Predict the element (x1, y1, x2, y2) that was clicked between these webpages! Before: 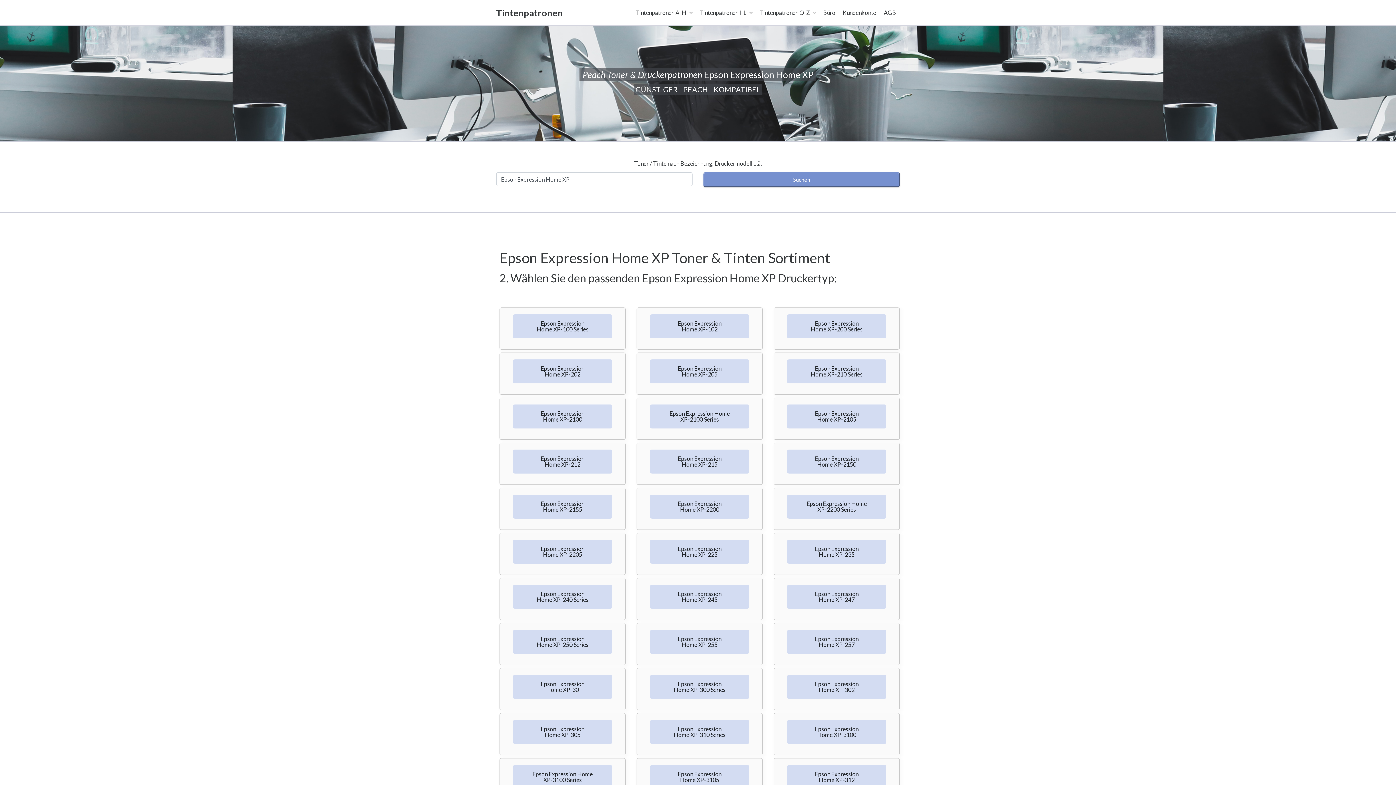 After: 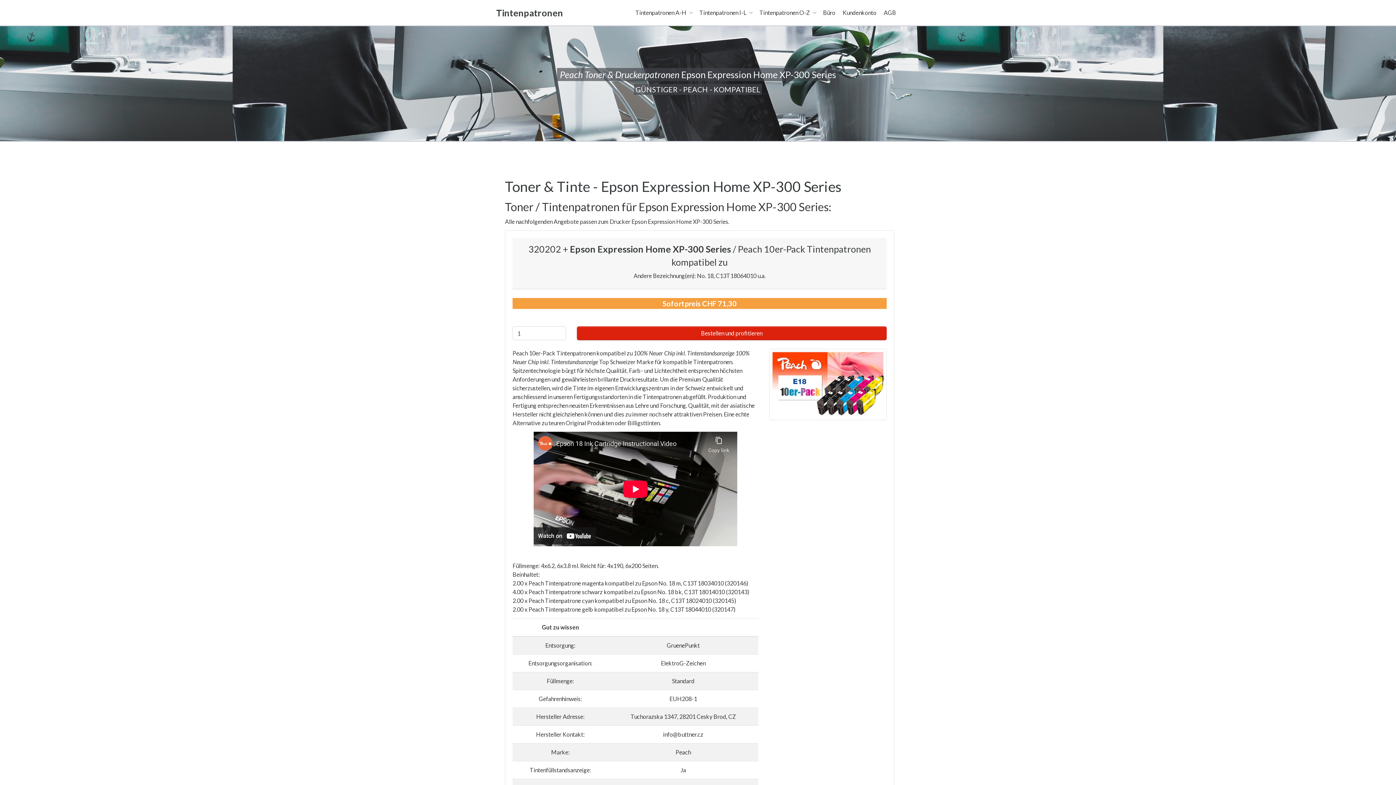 Action: bbox: (650, 675, 749, 699) label: Epson Expression
Home XP-300 Series